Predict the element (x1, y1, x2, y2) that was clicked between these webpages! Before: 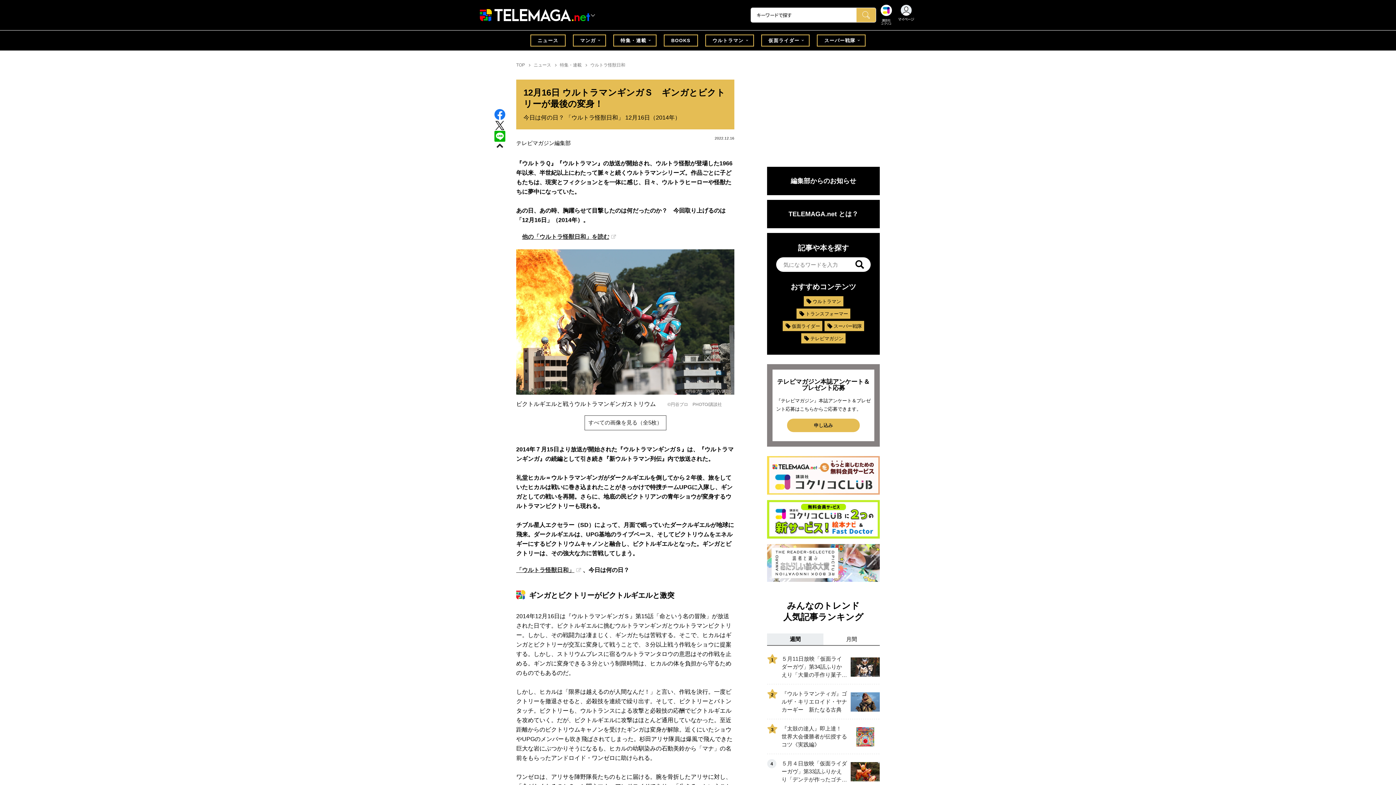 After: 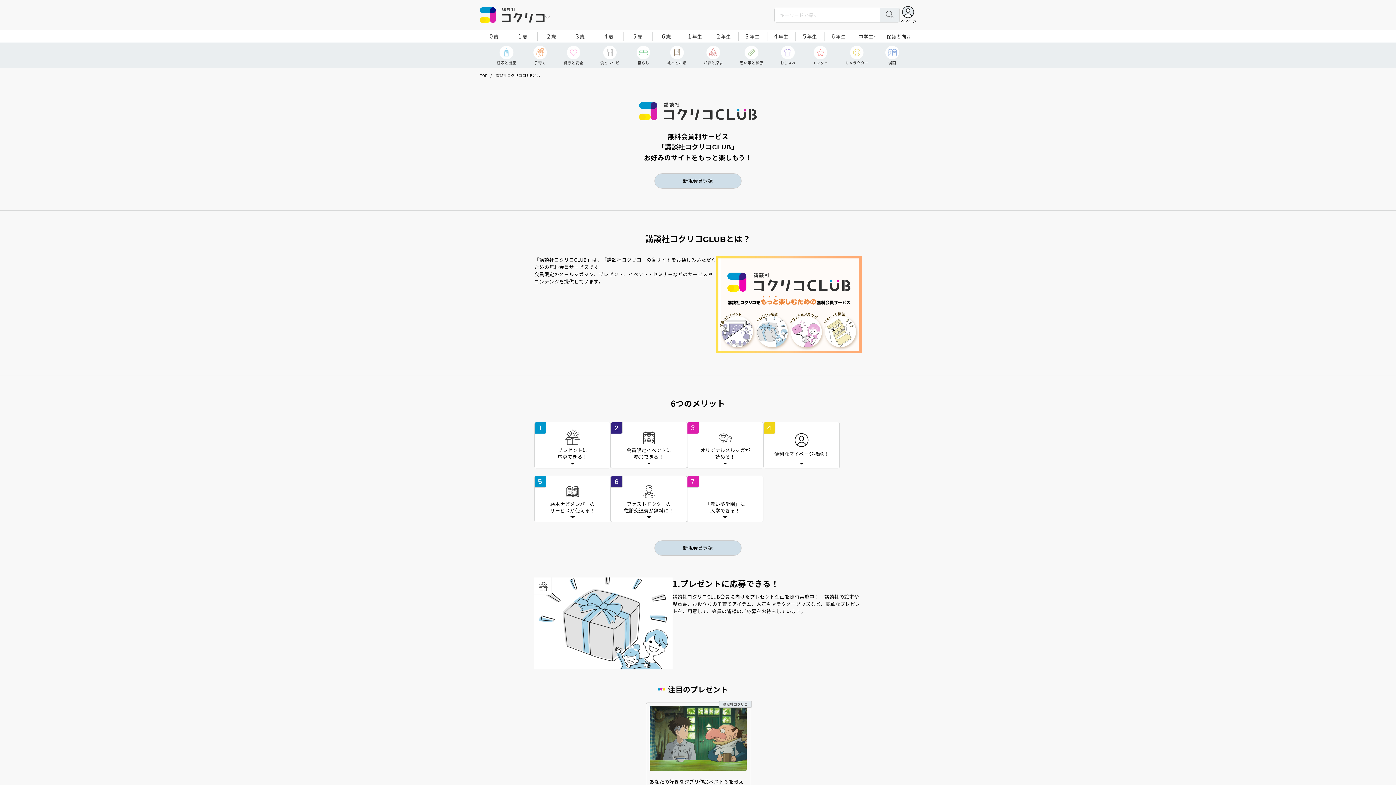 Action: bbox: (767, 456, 880, 494)